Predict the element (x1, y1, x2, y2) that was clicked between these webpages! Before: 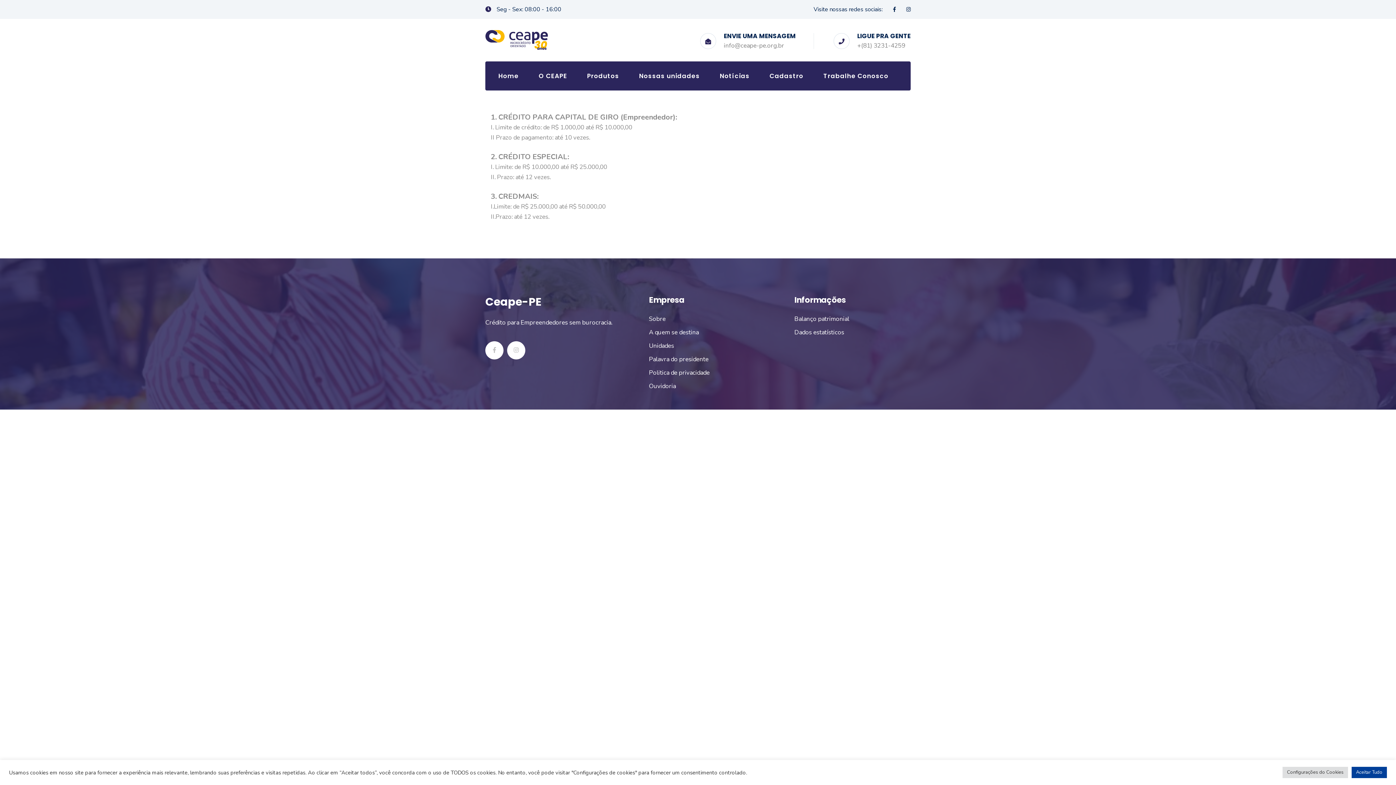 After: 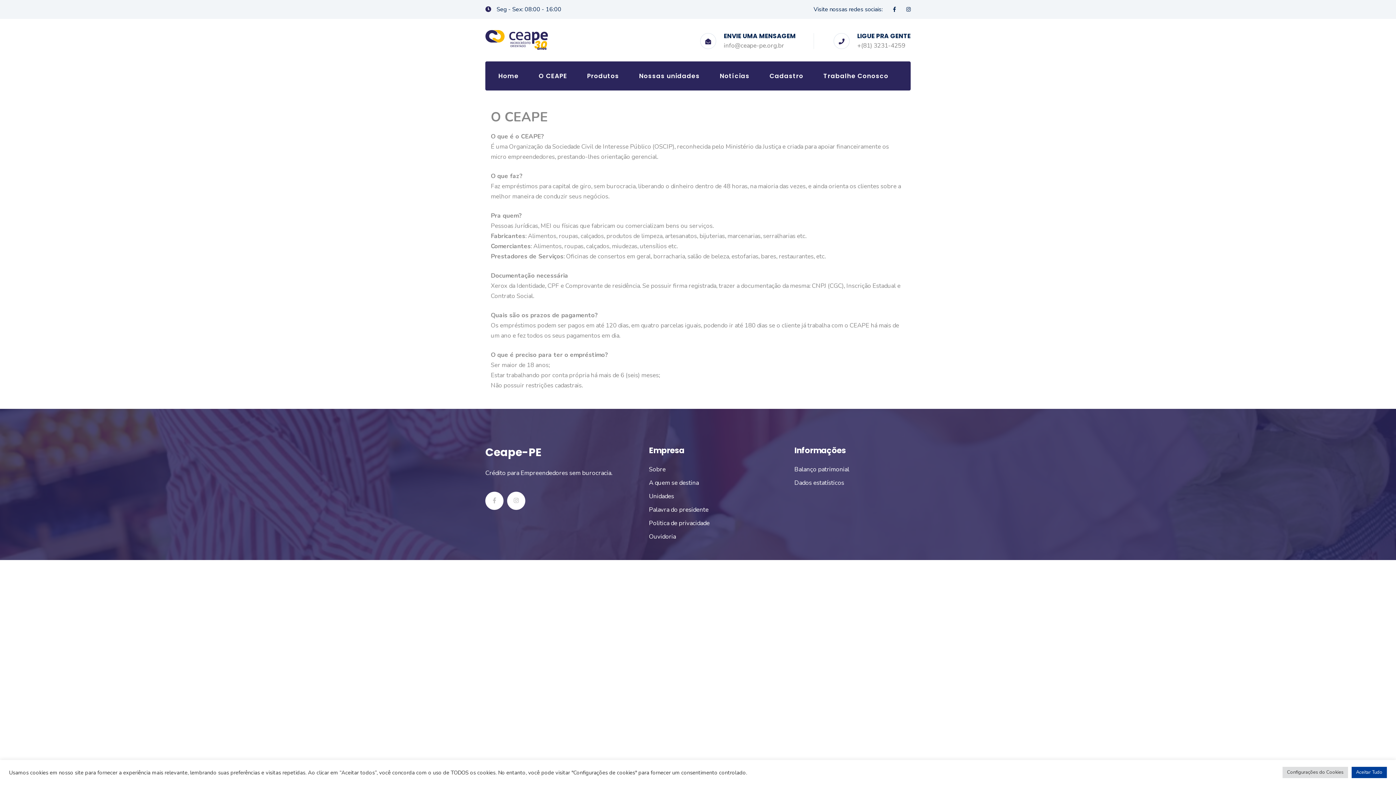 Action: bbox: (538, 70, 574, 81) label: O CEAPE